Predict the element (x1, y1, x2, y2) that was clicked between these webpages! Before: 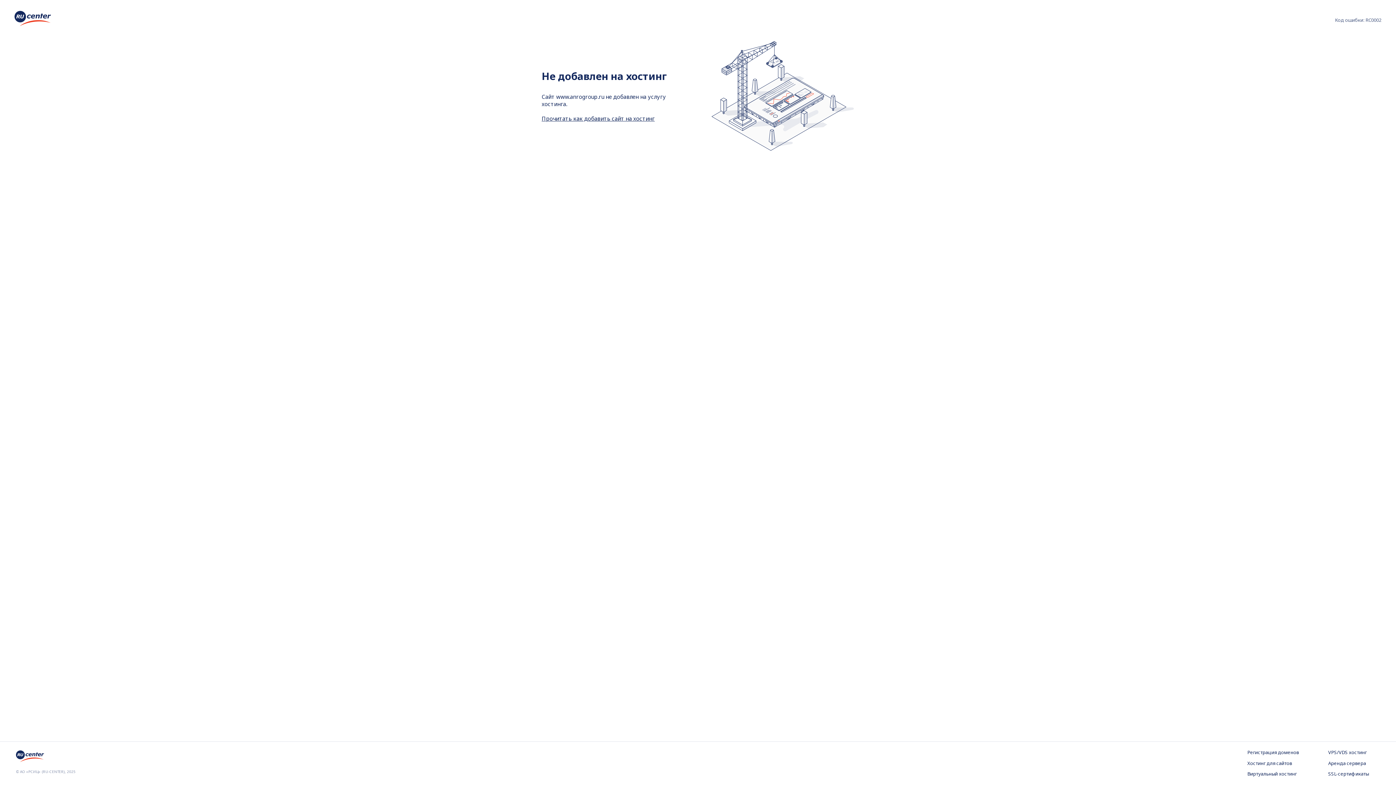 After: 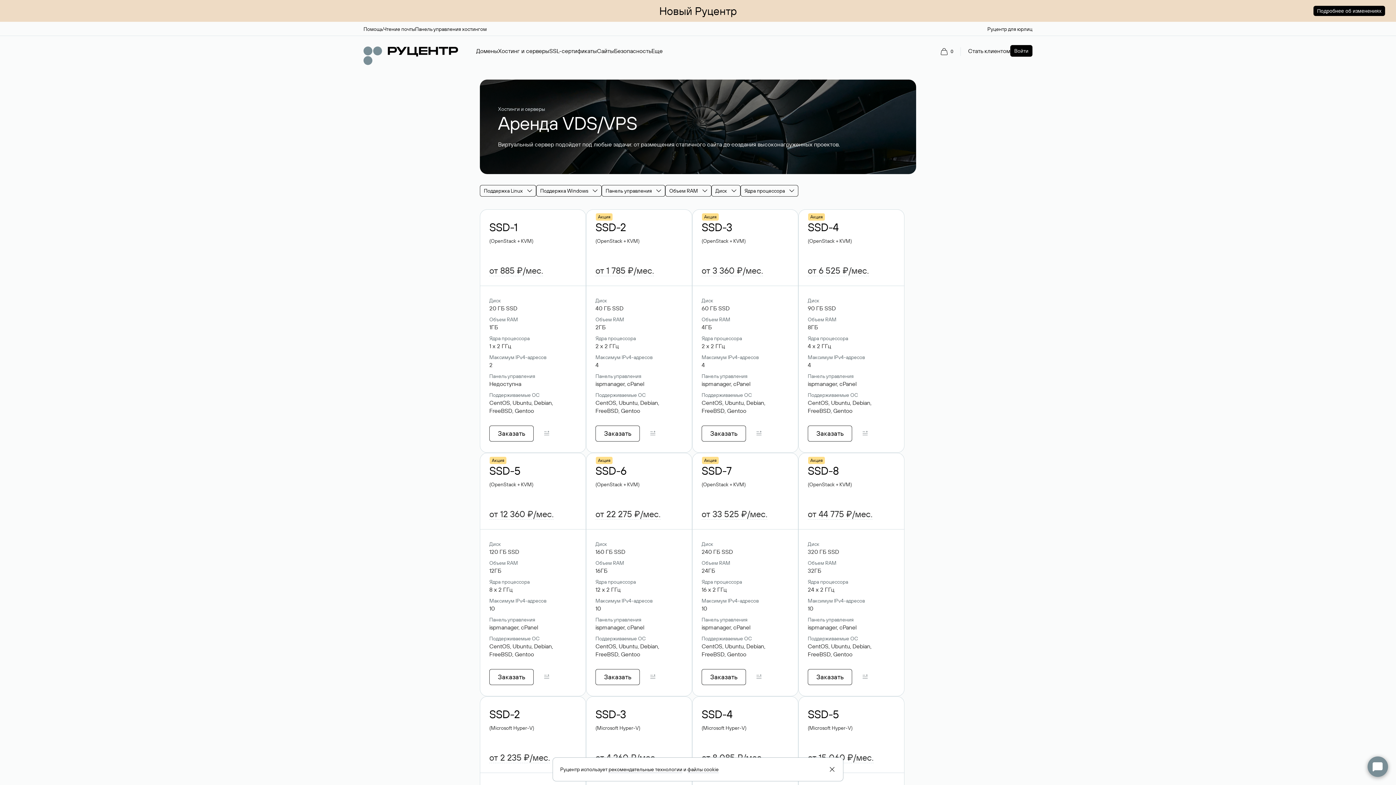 Action: bbox: (1328, 749, 1380, 756) label: VPS/VDS хостинг